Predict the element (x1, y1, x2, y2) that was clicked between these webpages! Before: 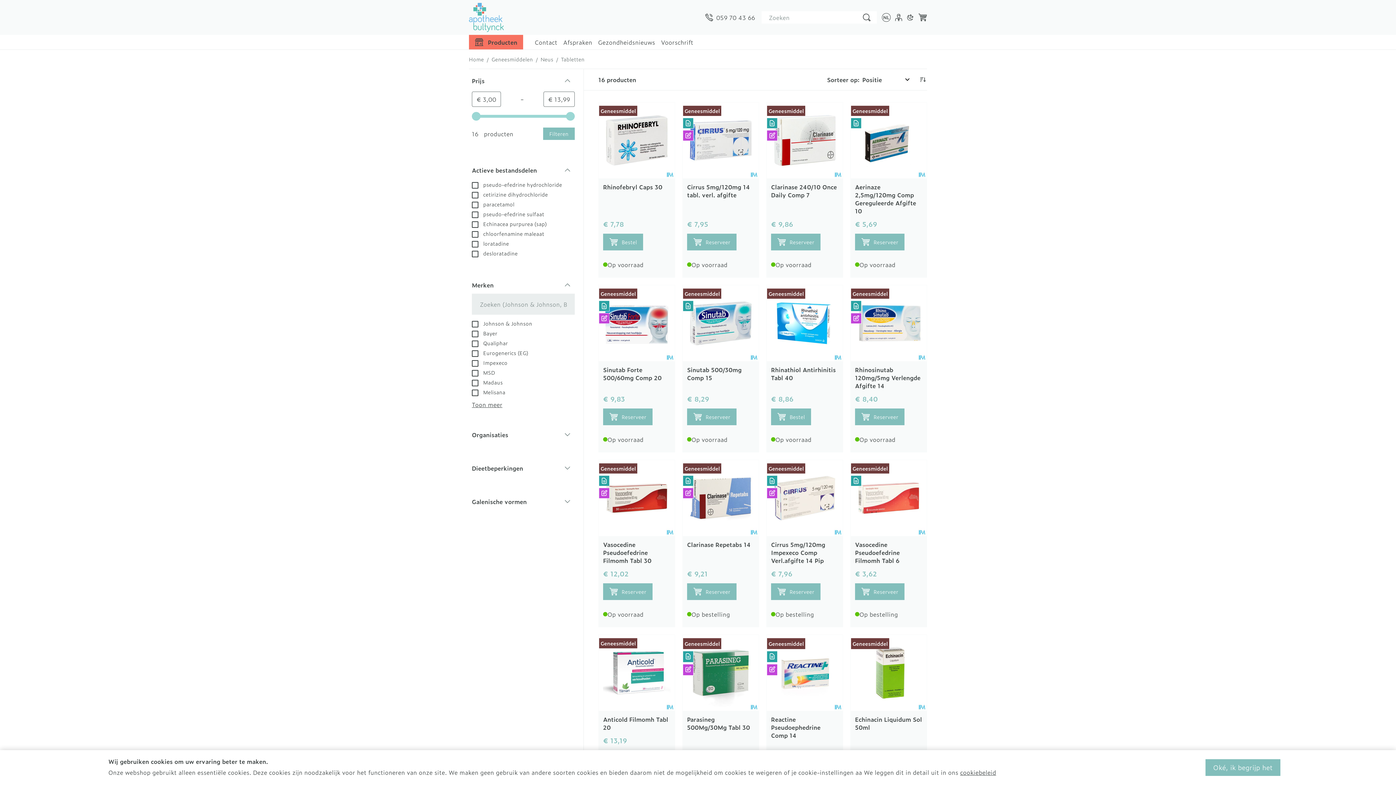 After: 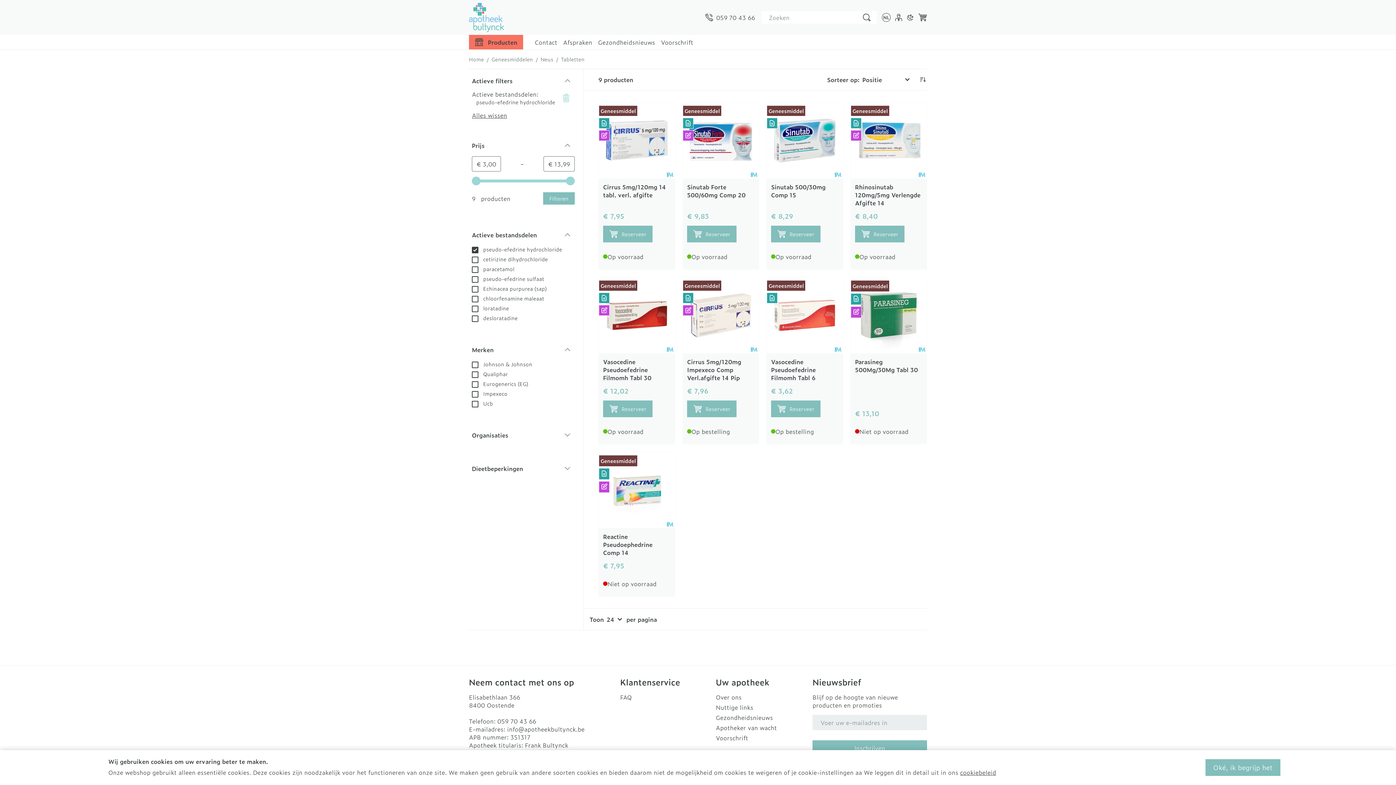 Action: bbox: (472, 180, 562, 188) label:  pseudo-efedrine hydrochloride